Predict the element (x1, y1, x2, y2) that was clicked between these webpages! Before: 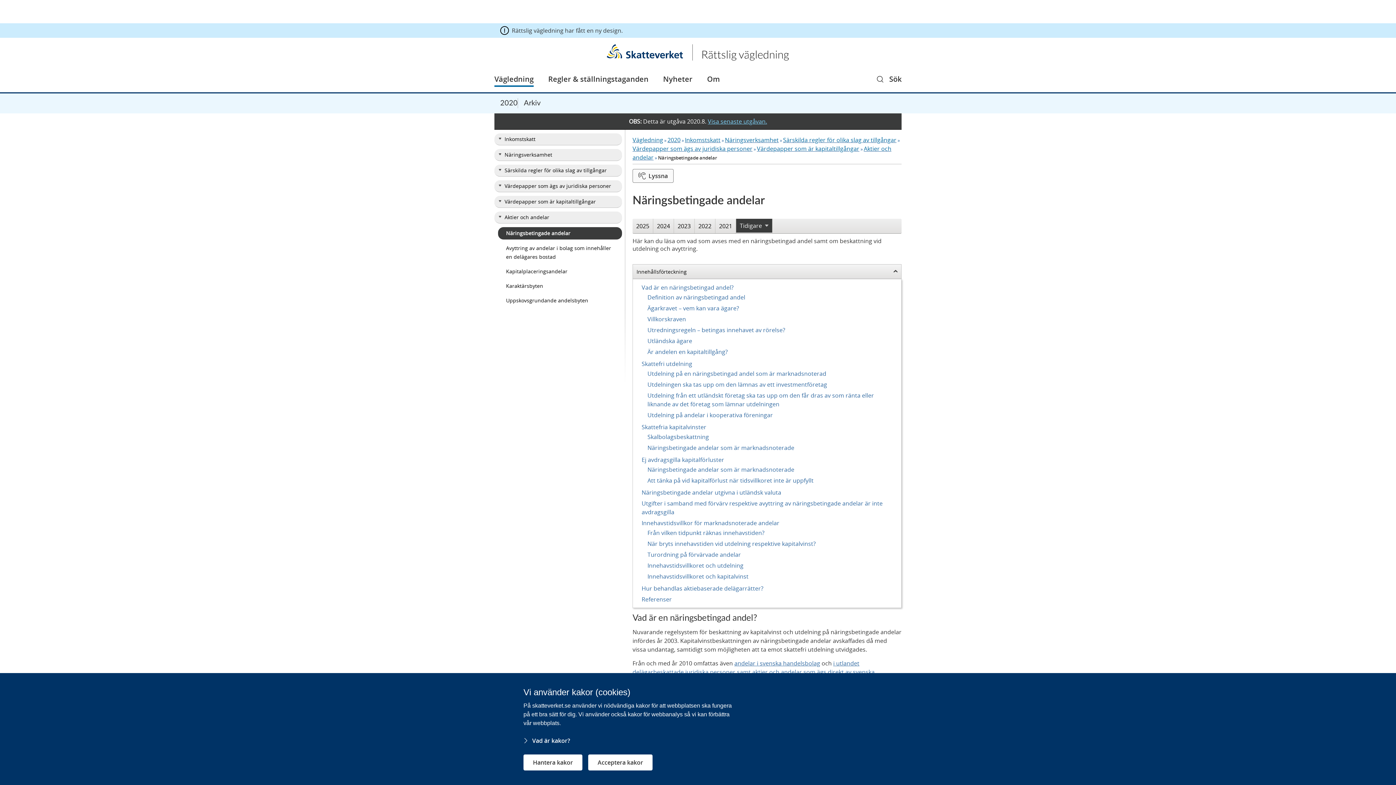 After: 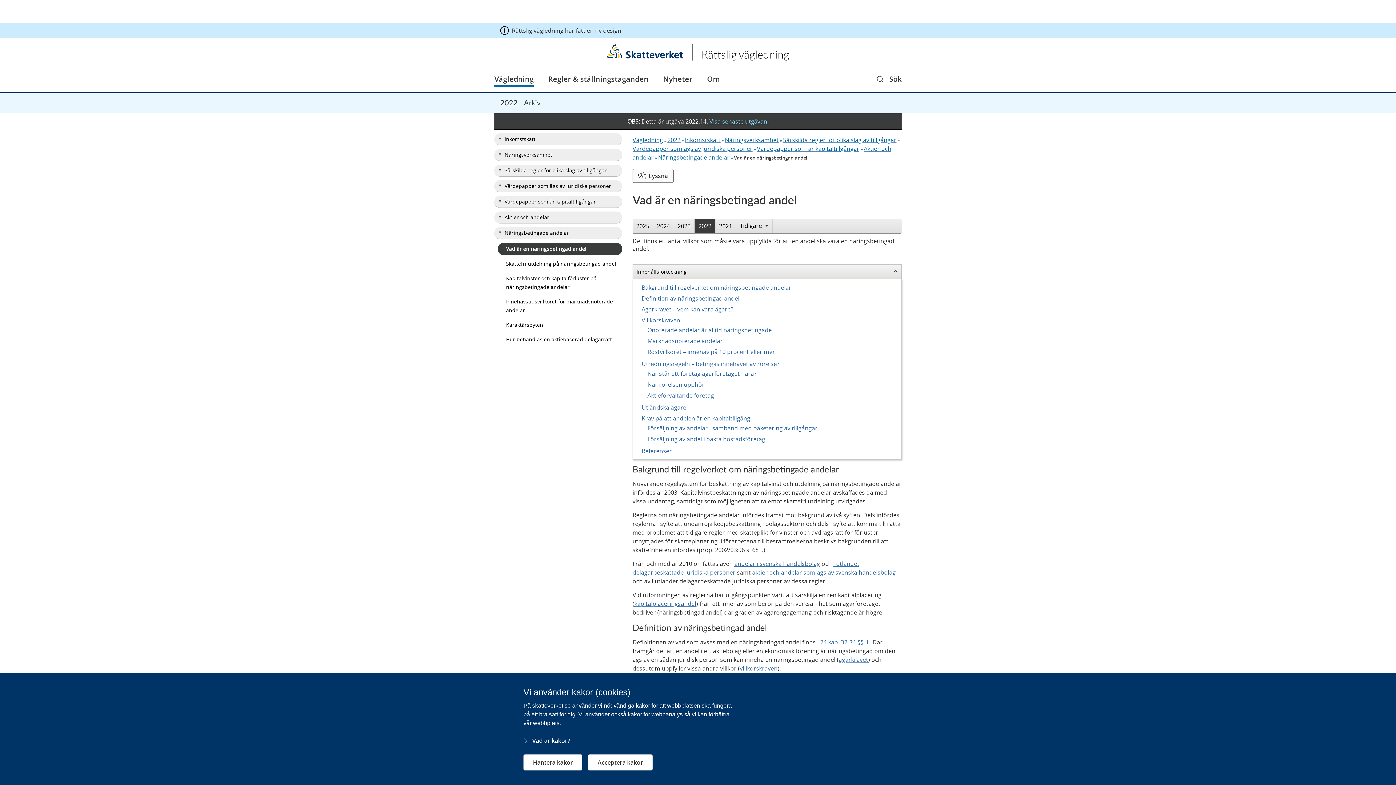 Action: label: 2022 bbox: (694, 218, 715, 233)